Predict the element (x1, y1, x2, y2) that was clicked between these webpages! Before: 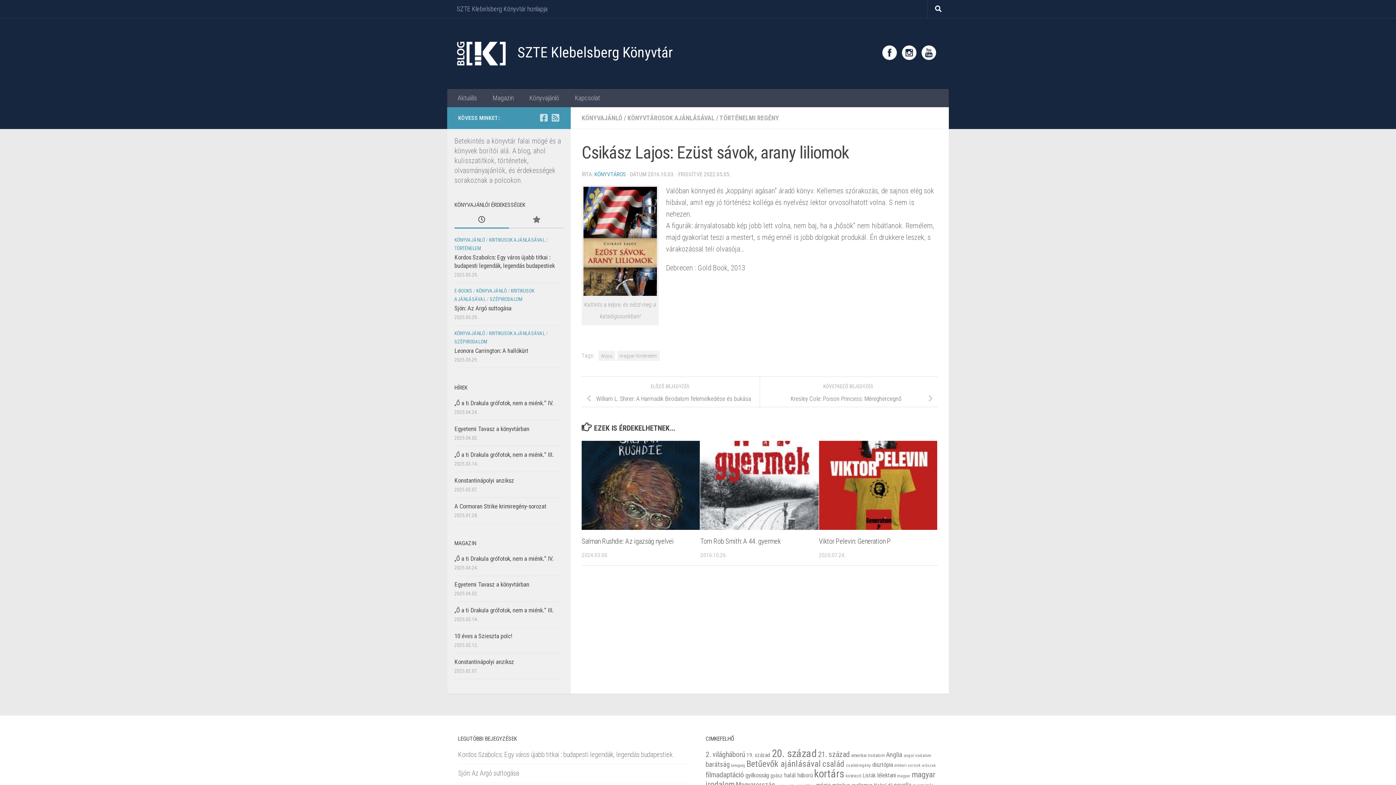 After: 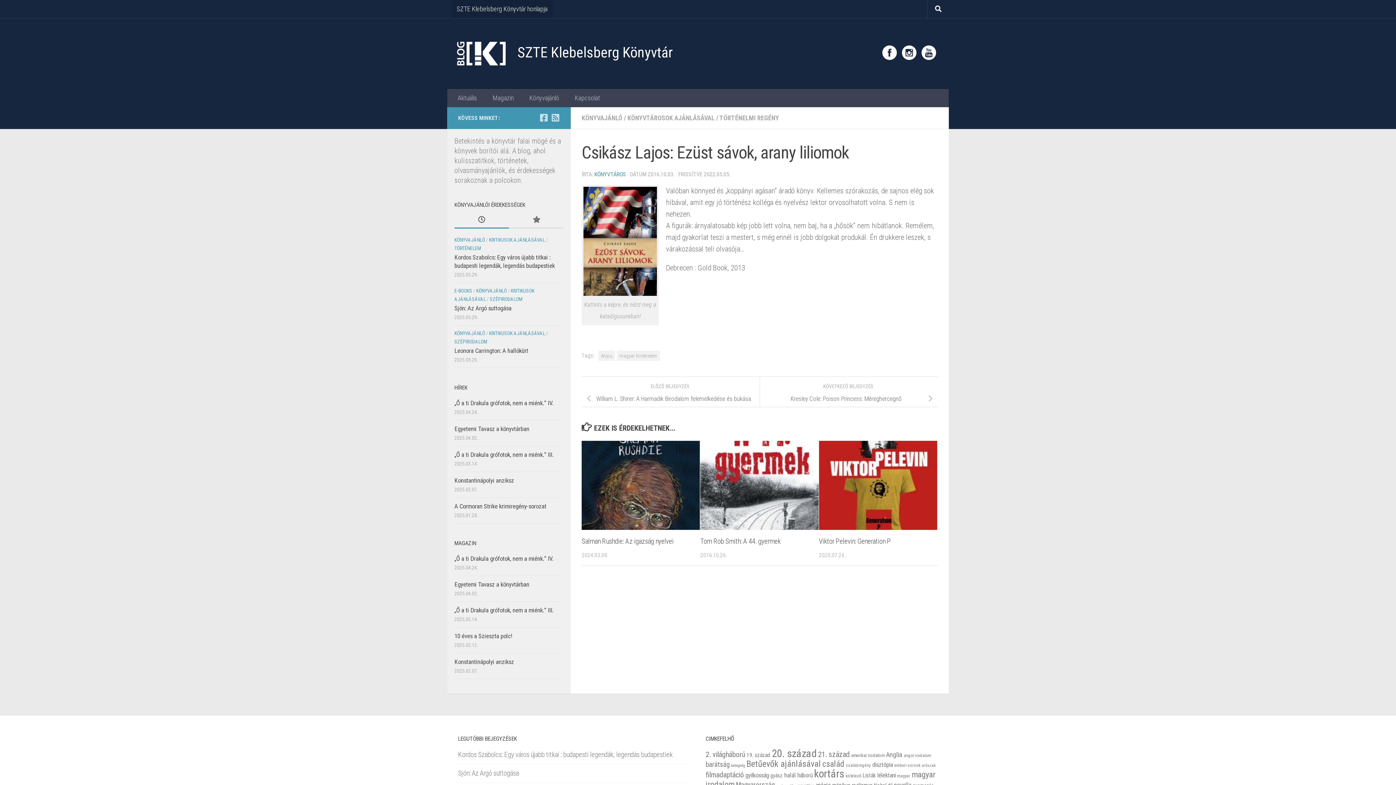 Action: bbox: (451, 0, 552, 18) label: SZTE Klebelsberg Könyvtár honlapja